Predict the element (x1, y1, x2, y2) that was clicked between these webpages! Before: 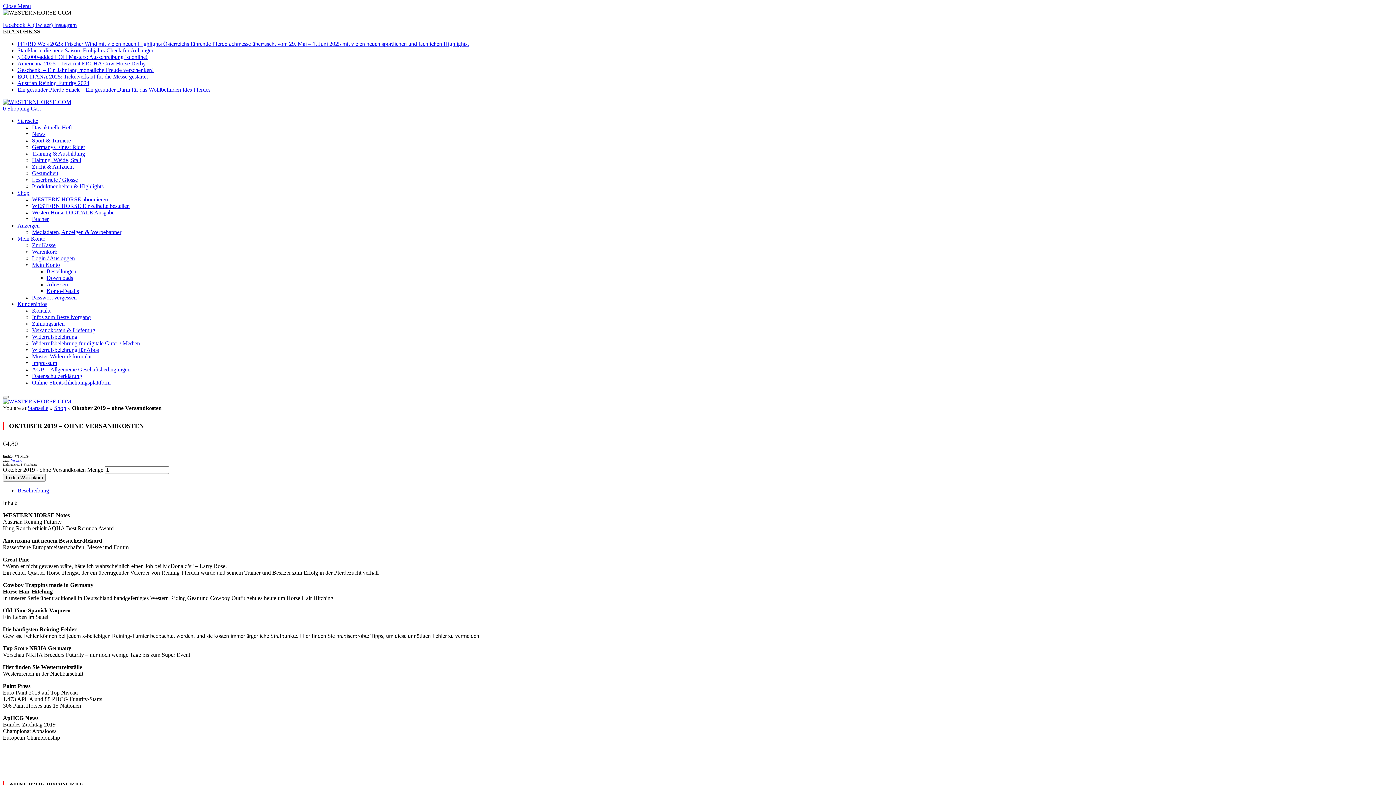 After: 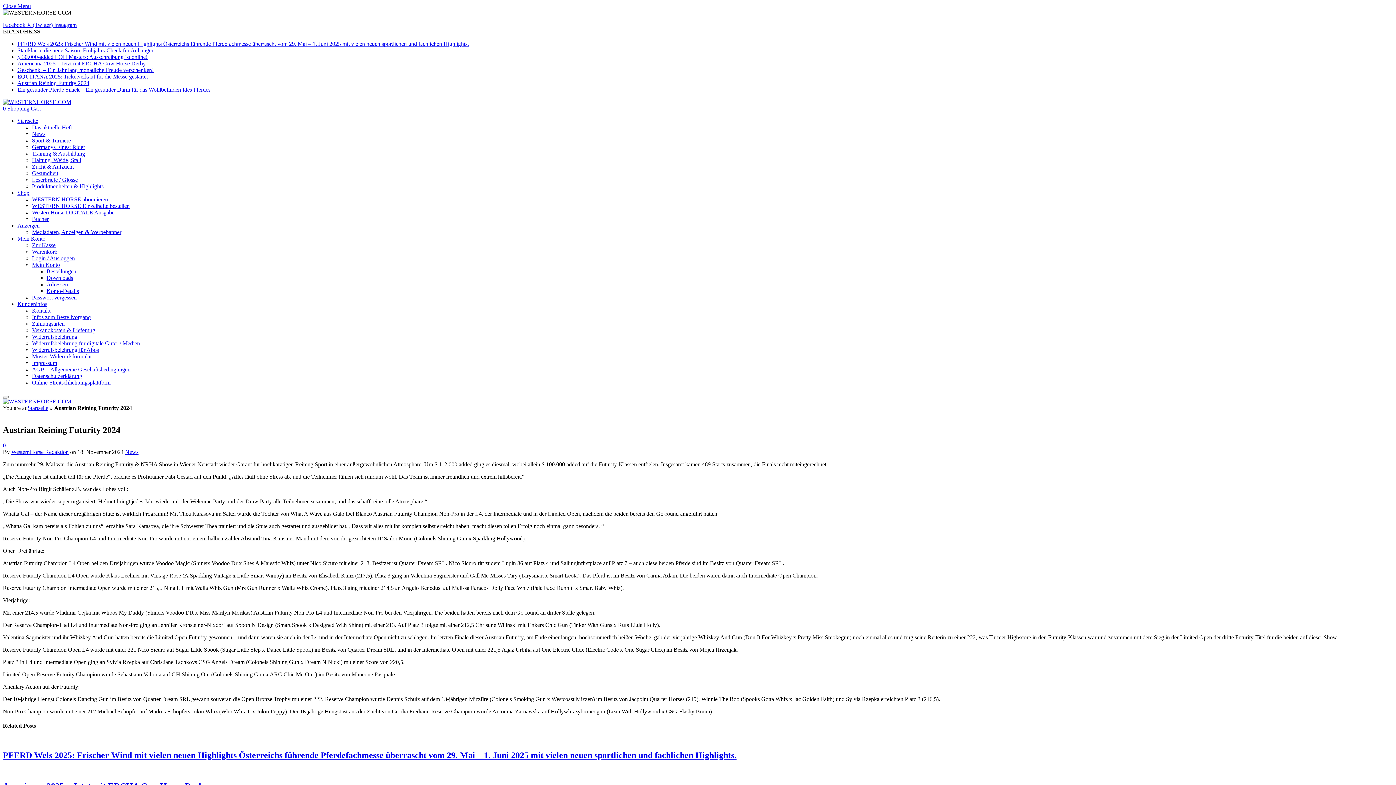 Action: bbox: (17, 80, 89, 86) label: Austrian Reining Futurity 2024